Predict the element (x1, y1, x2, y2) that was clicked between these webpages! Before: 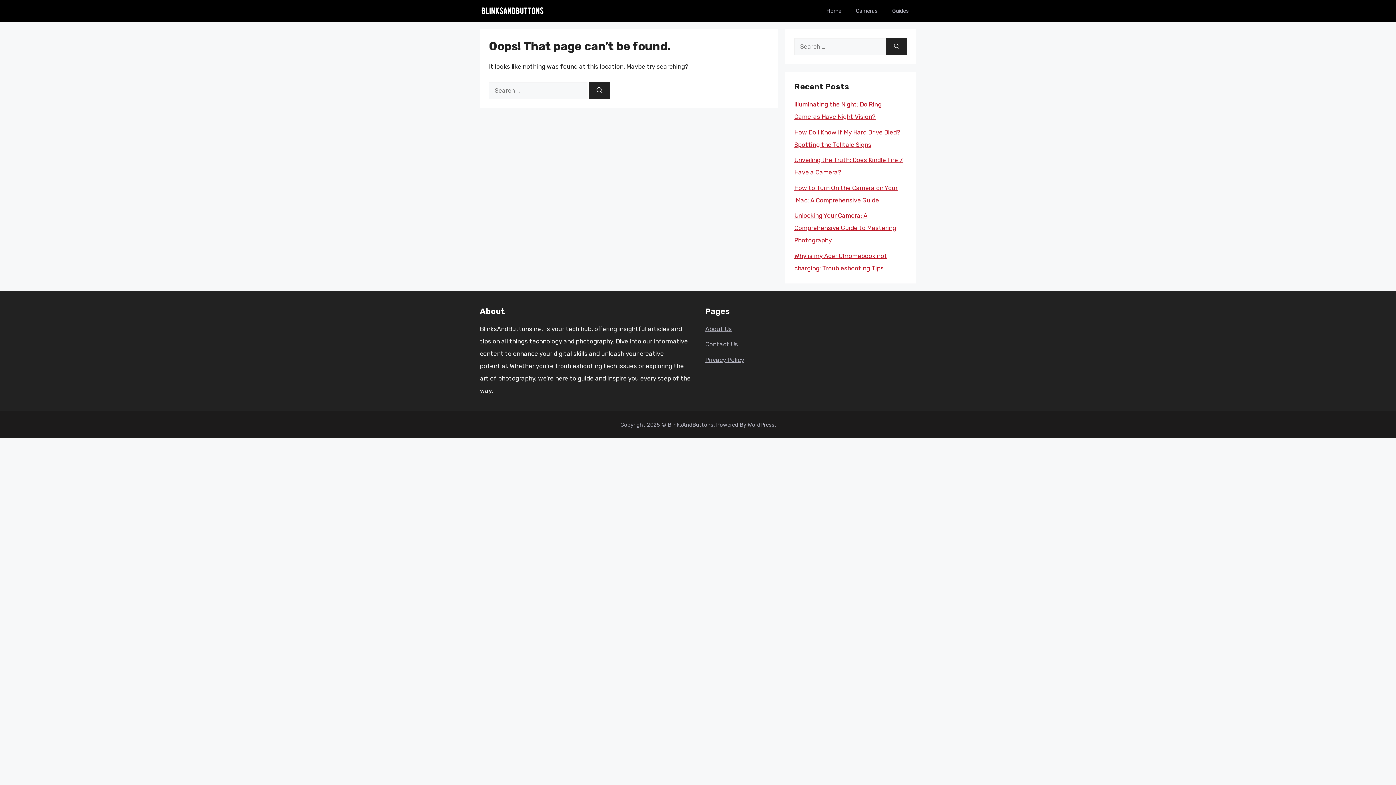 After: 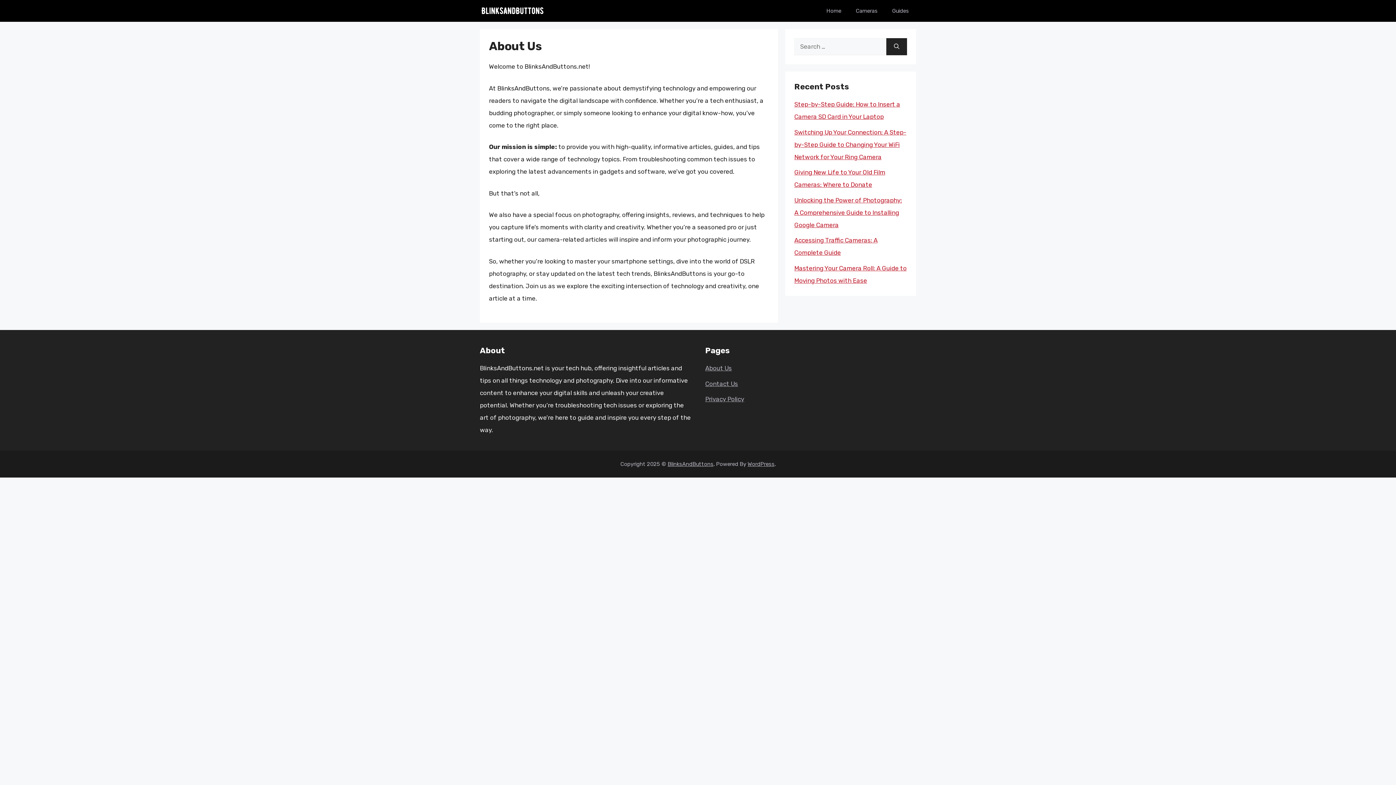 Action: bbox: (705, 325, 732, 332) label: About Us